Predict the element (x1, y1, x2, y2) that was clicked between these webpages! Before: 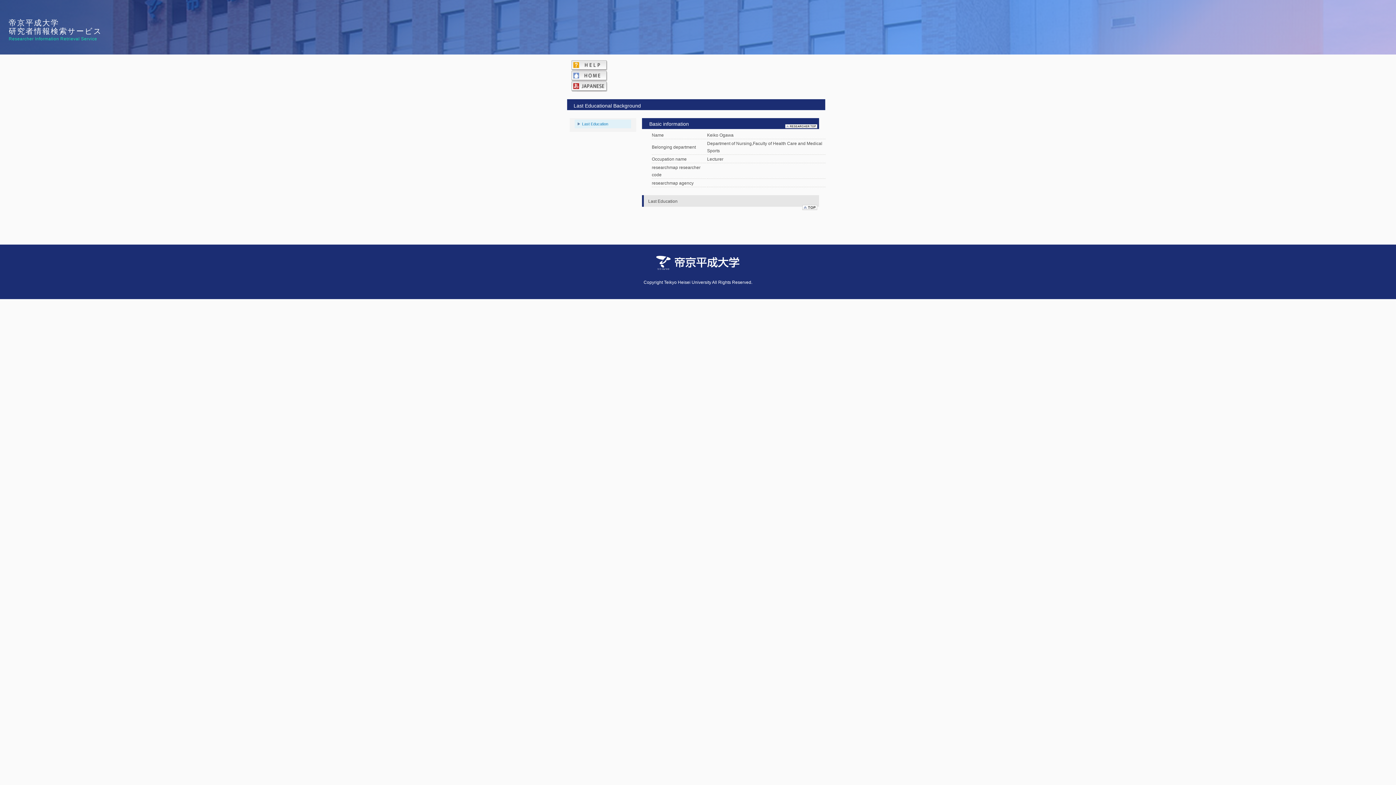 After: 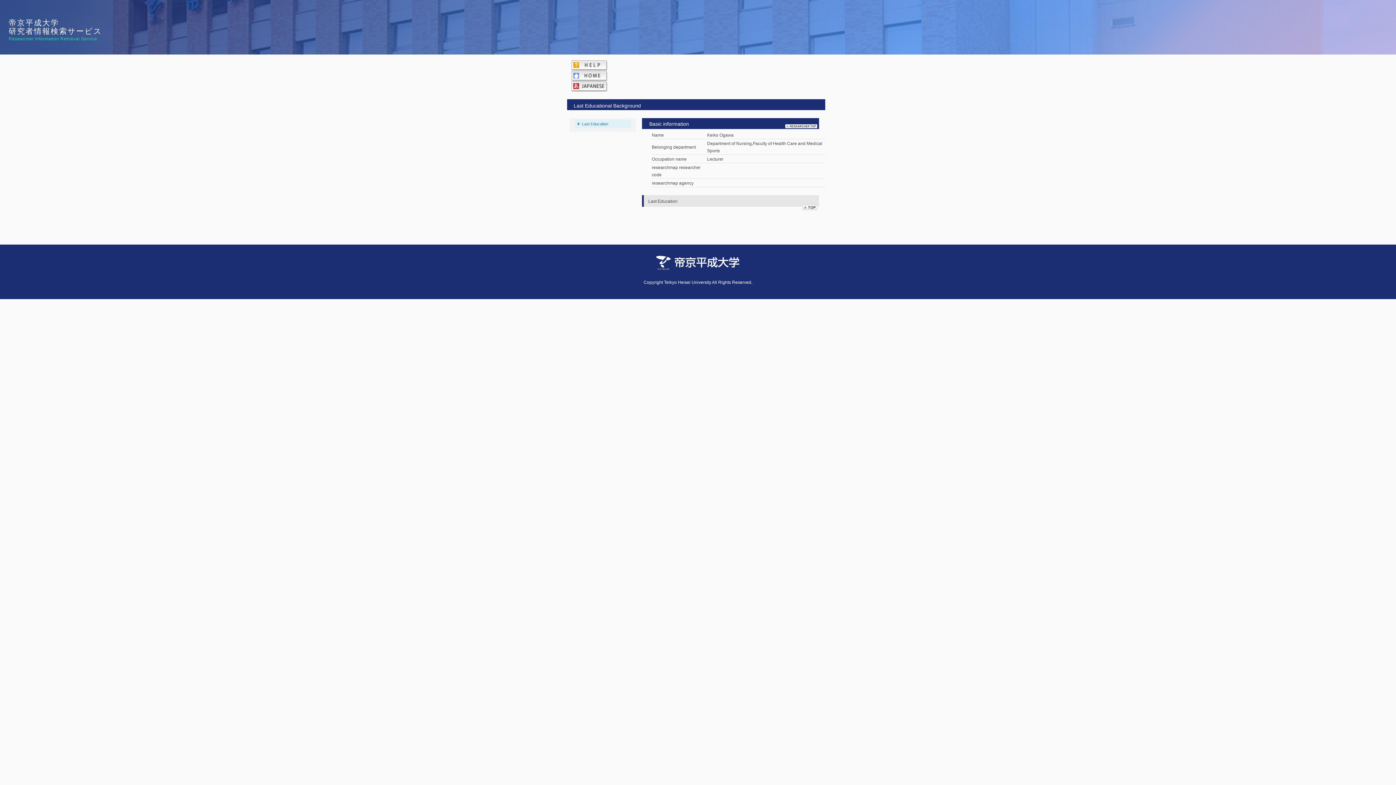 Action: bbox: (801, 202, 817, 207)